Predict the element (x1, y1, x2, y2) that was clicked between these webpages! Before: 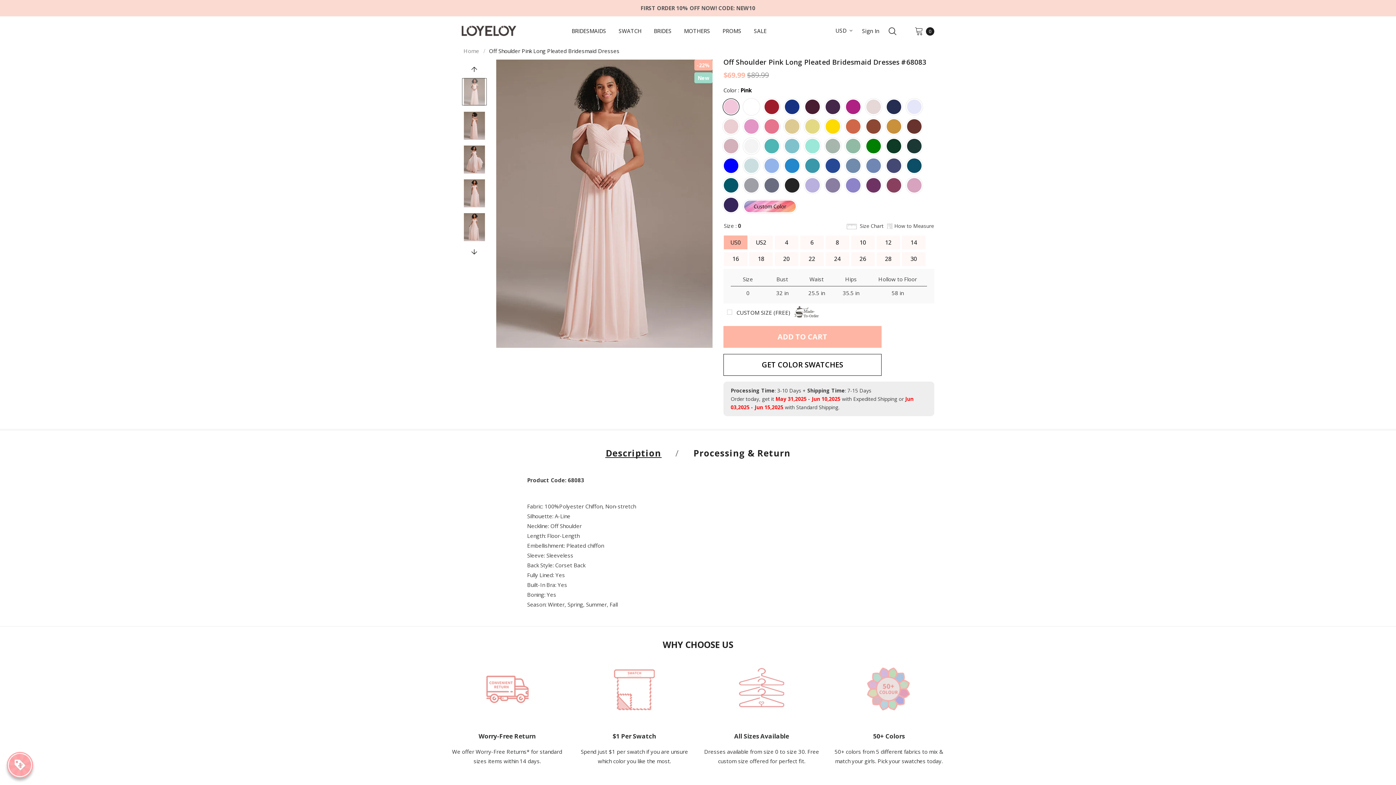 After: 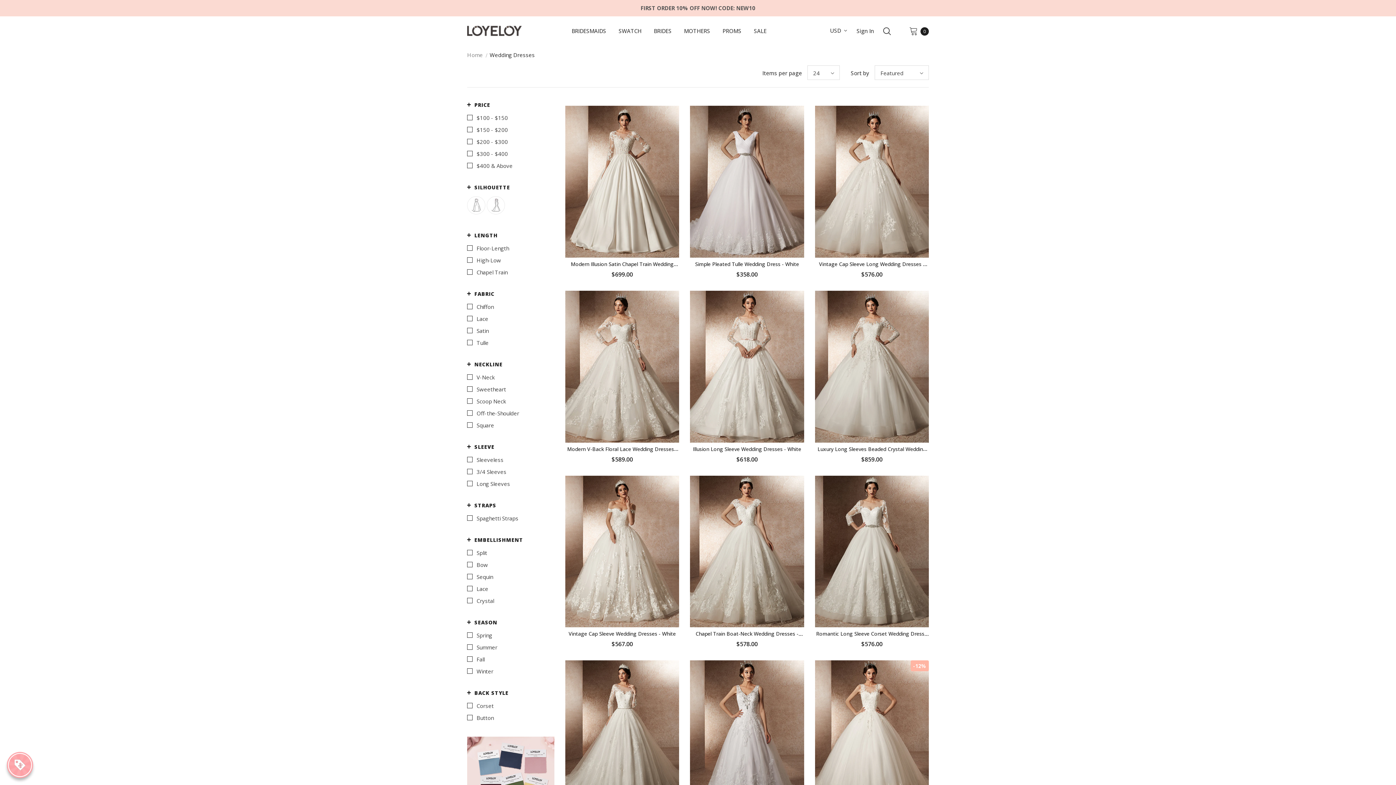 Action: label: BRIDES bbox: (654, 19, 671, 44)